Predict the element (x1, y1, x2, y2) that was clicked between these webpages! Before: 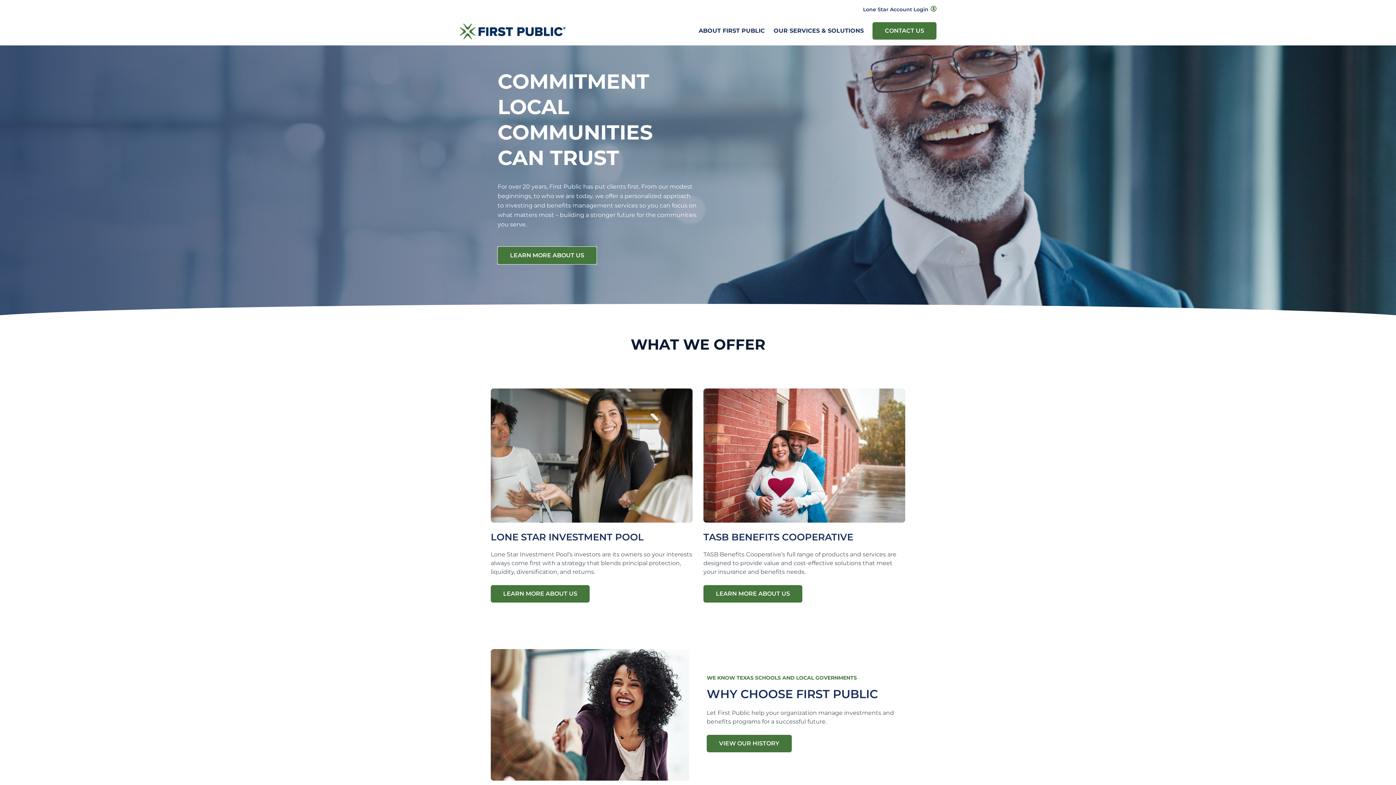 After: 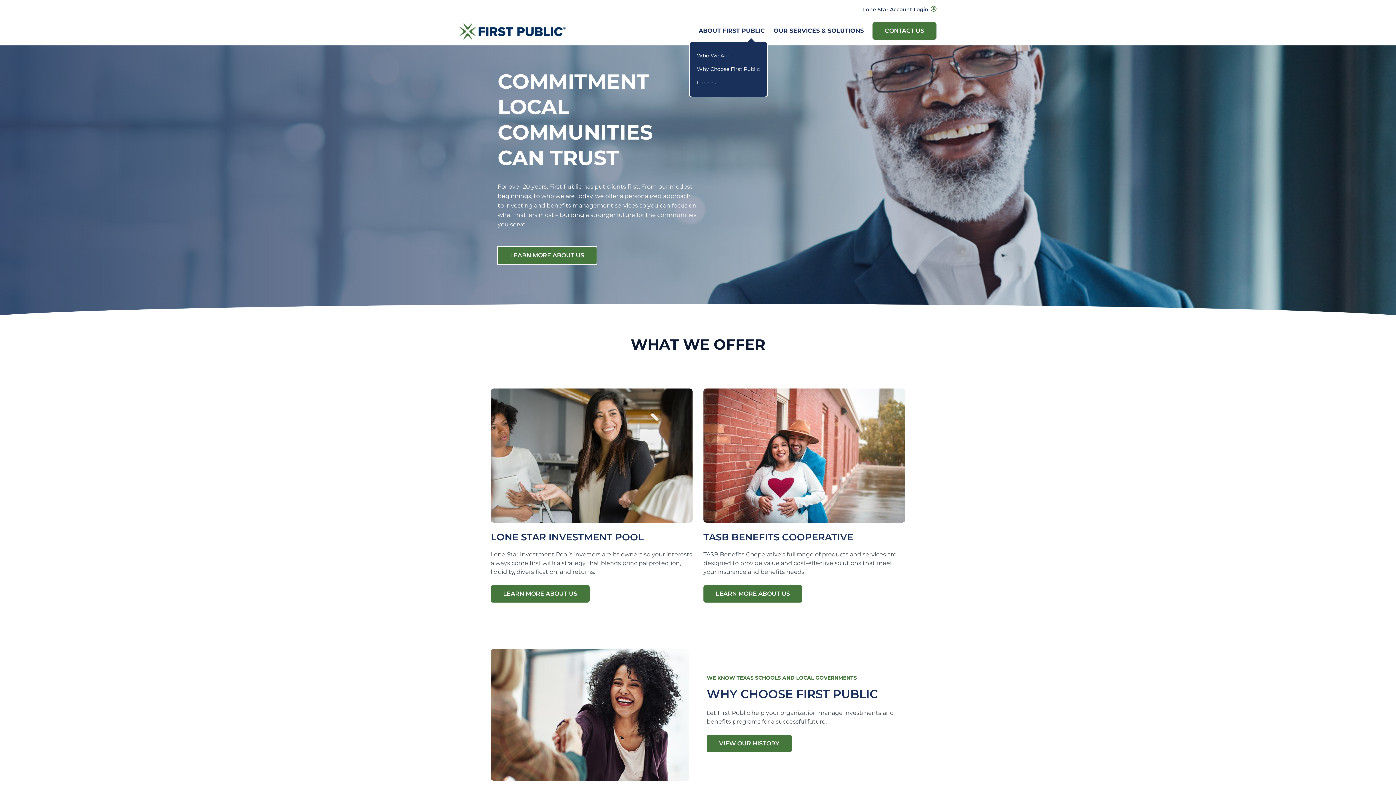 Action: bbox: (698, 27, 765, 34) label: ABOUT FIRST PUBLIC